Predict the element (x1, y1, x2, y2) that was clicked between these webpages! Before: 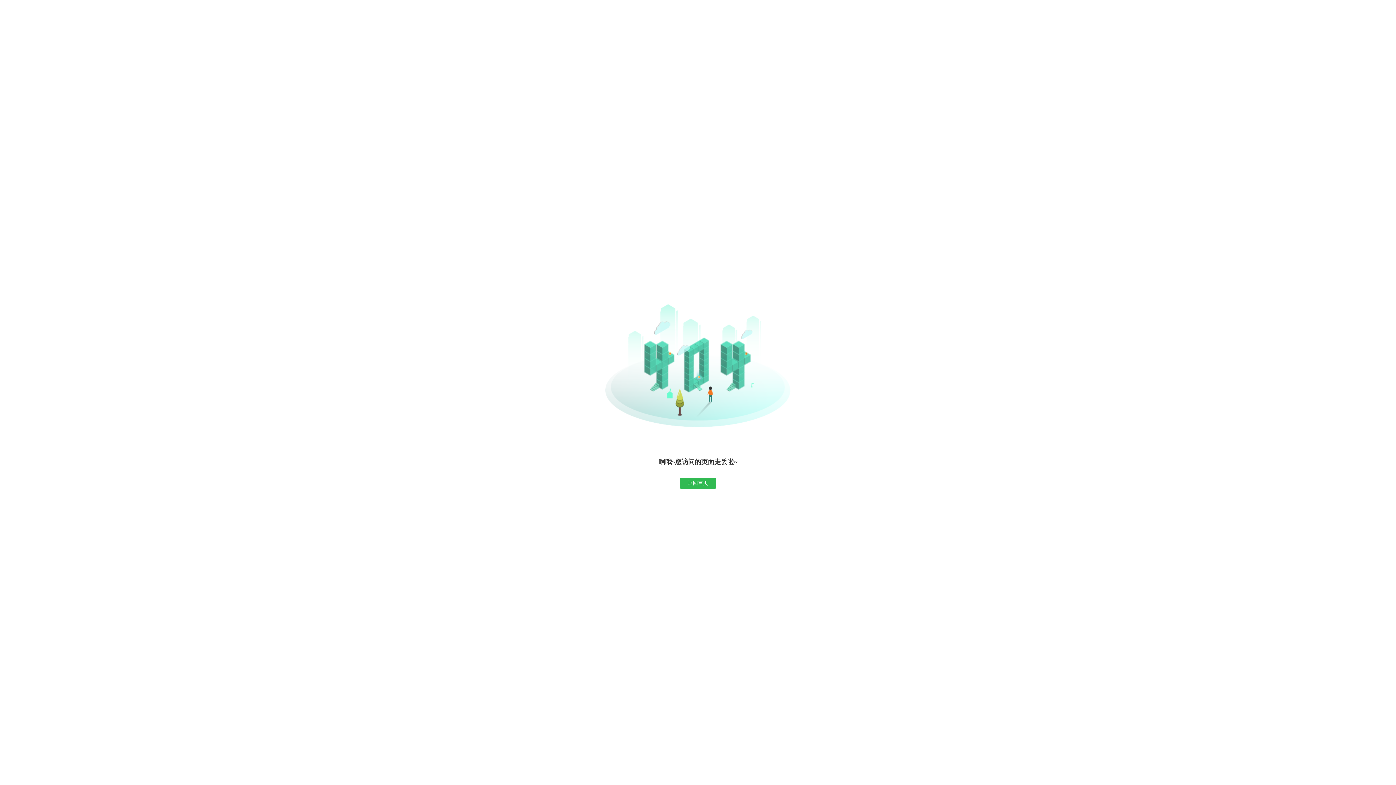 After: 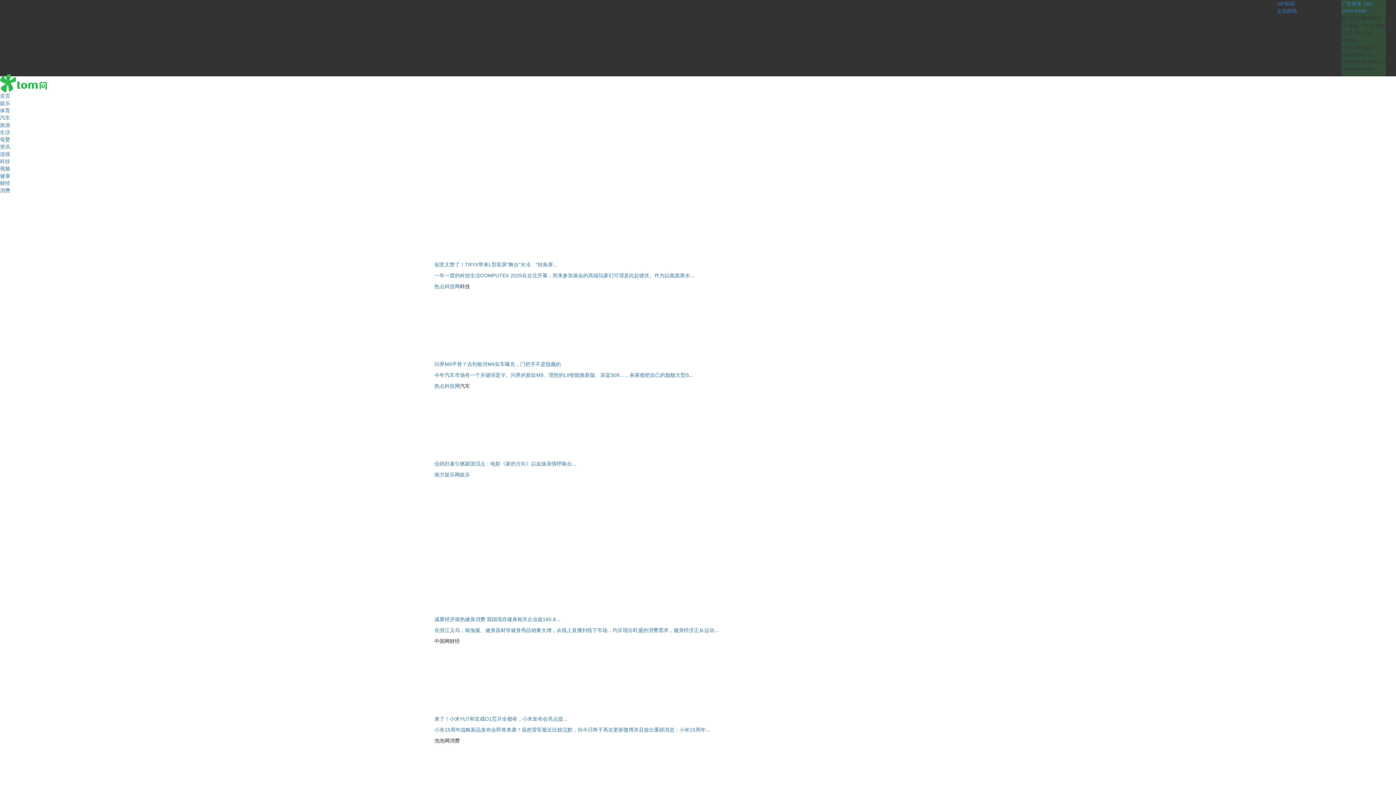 Action: label: 返回首页 bbox: (680, 478, 716, 489)